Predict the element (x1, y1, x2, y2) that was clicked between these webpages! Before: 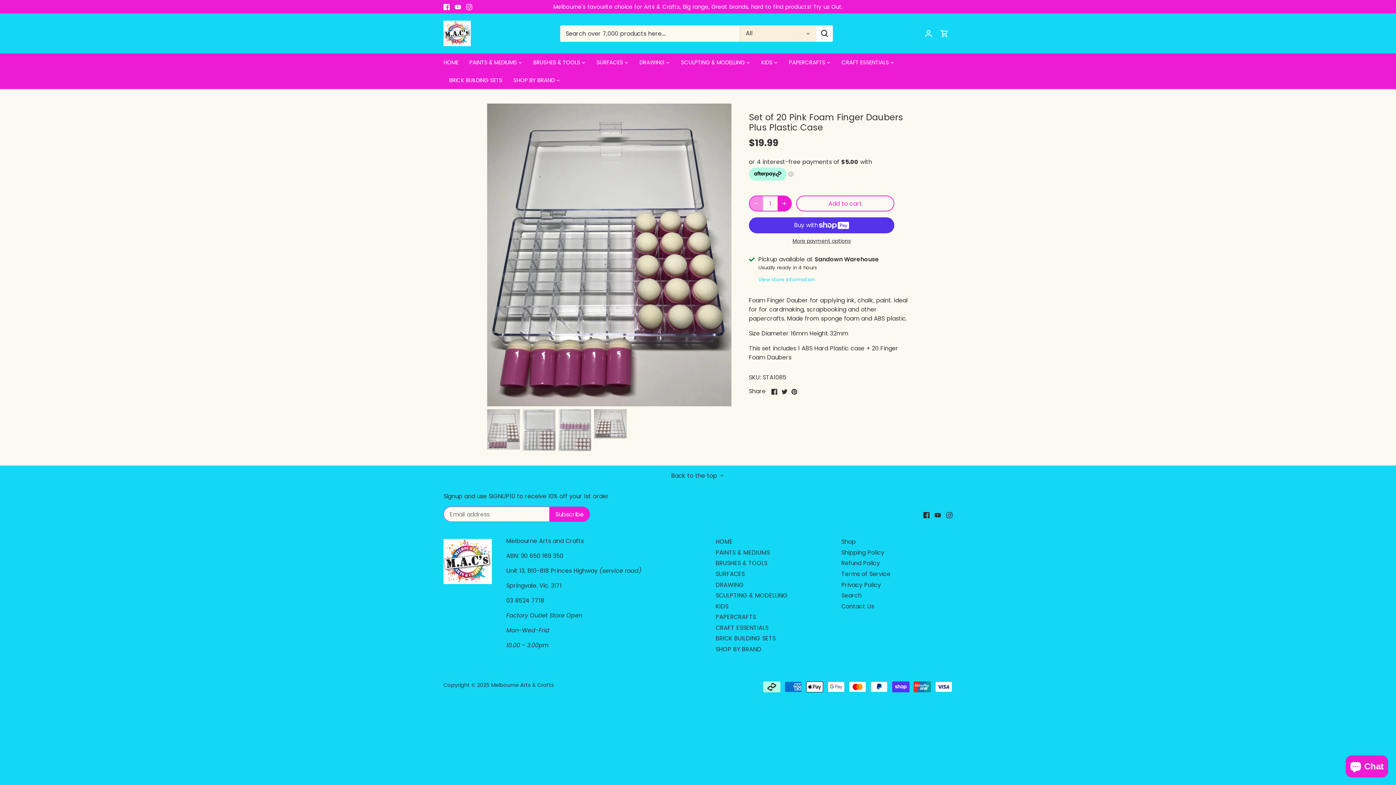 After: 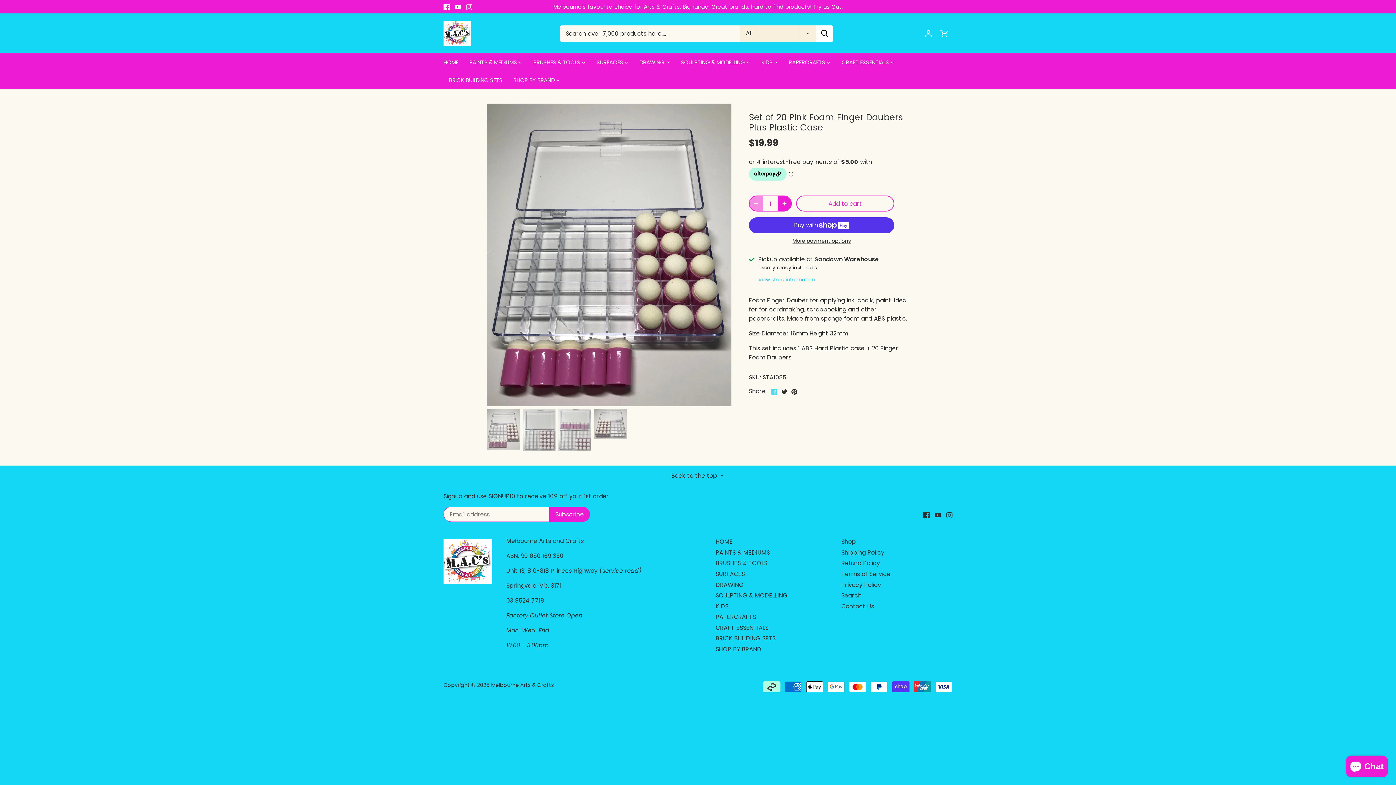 Action: bbox: (771, 386, 777, 394) label: Share on Facebook